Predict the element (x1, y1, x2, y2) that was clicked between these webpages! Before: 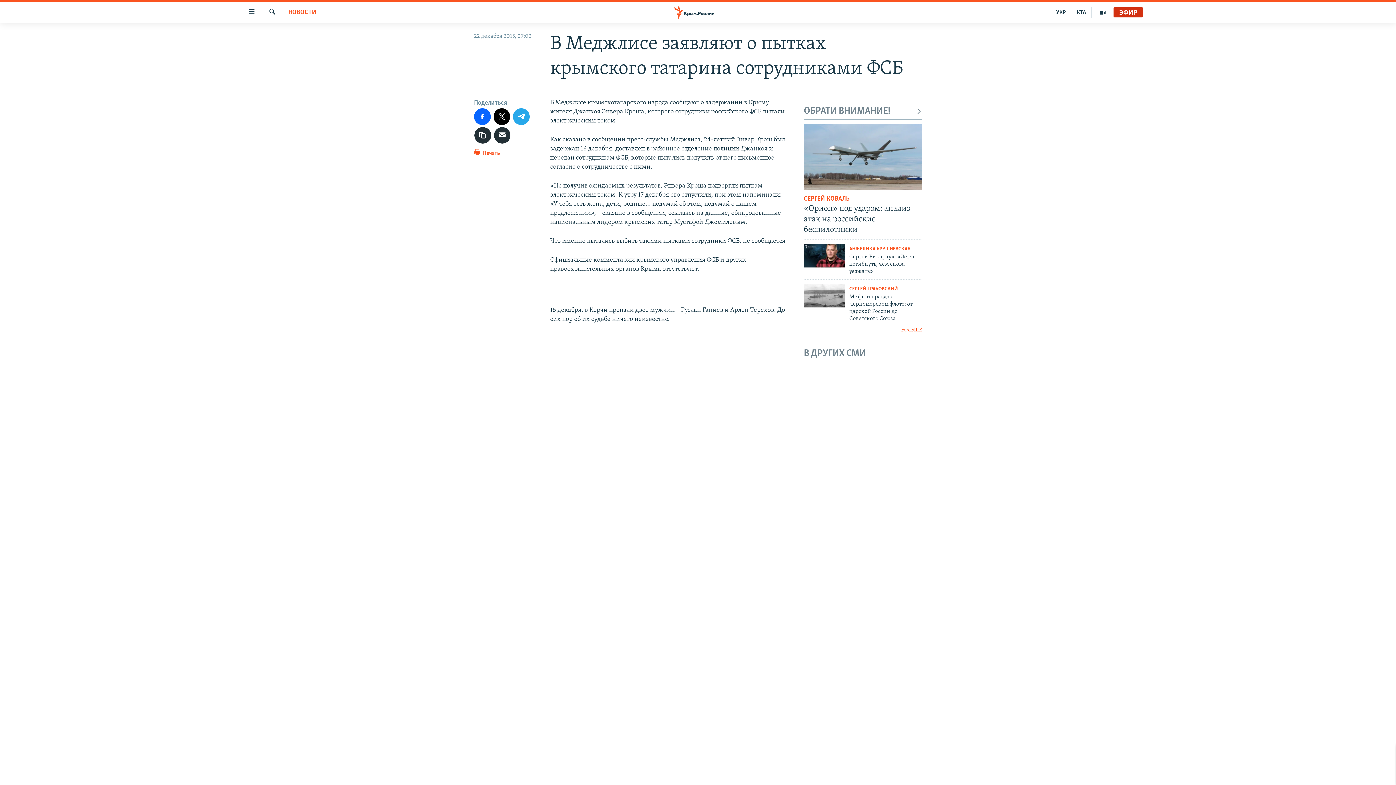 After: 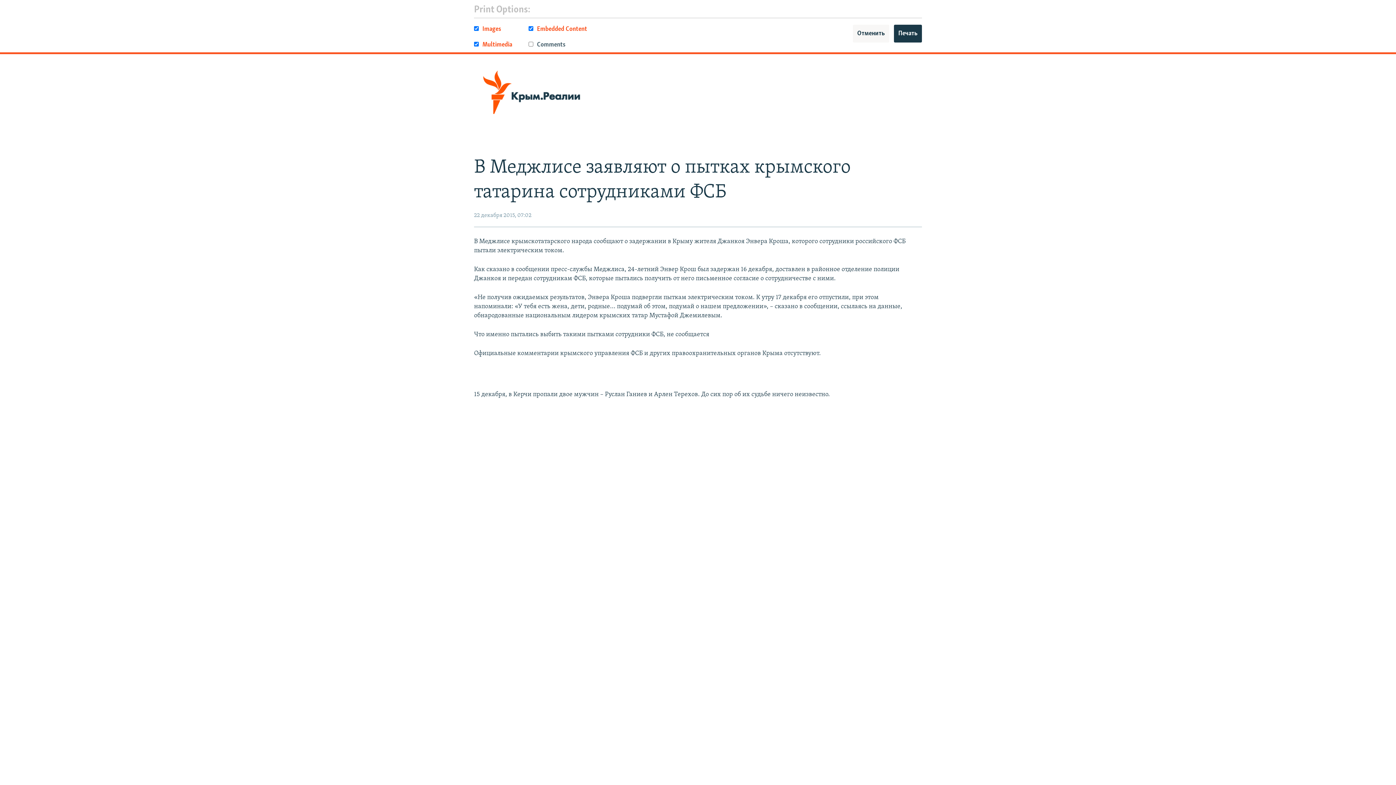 Action: label:  Печать bbox: (474, 148, 500, 161)